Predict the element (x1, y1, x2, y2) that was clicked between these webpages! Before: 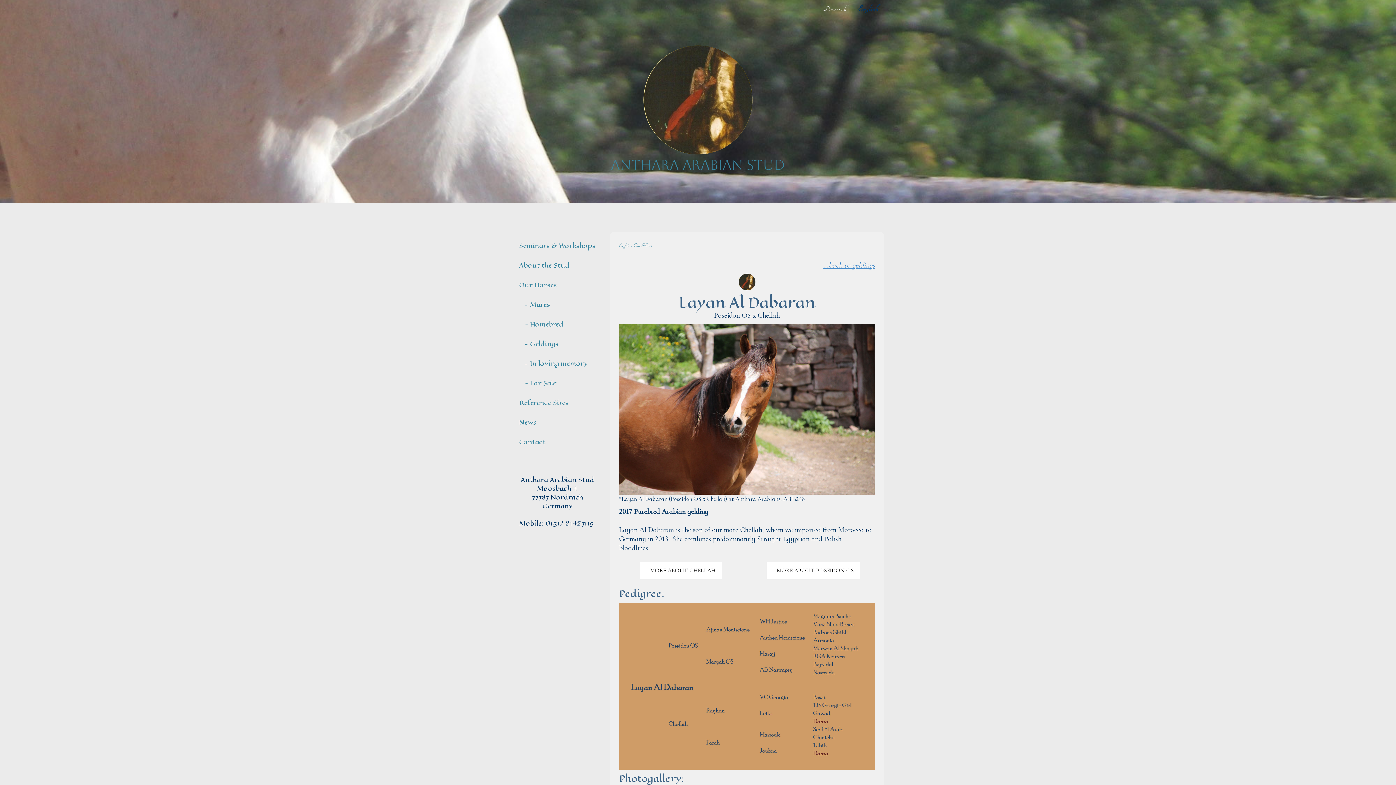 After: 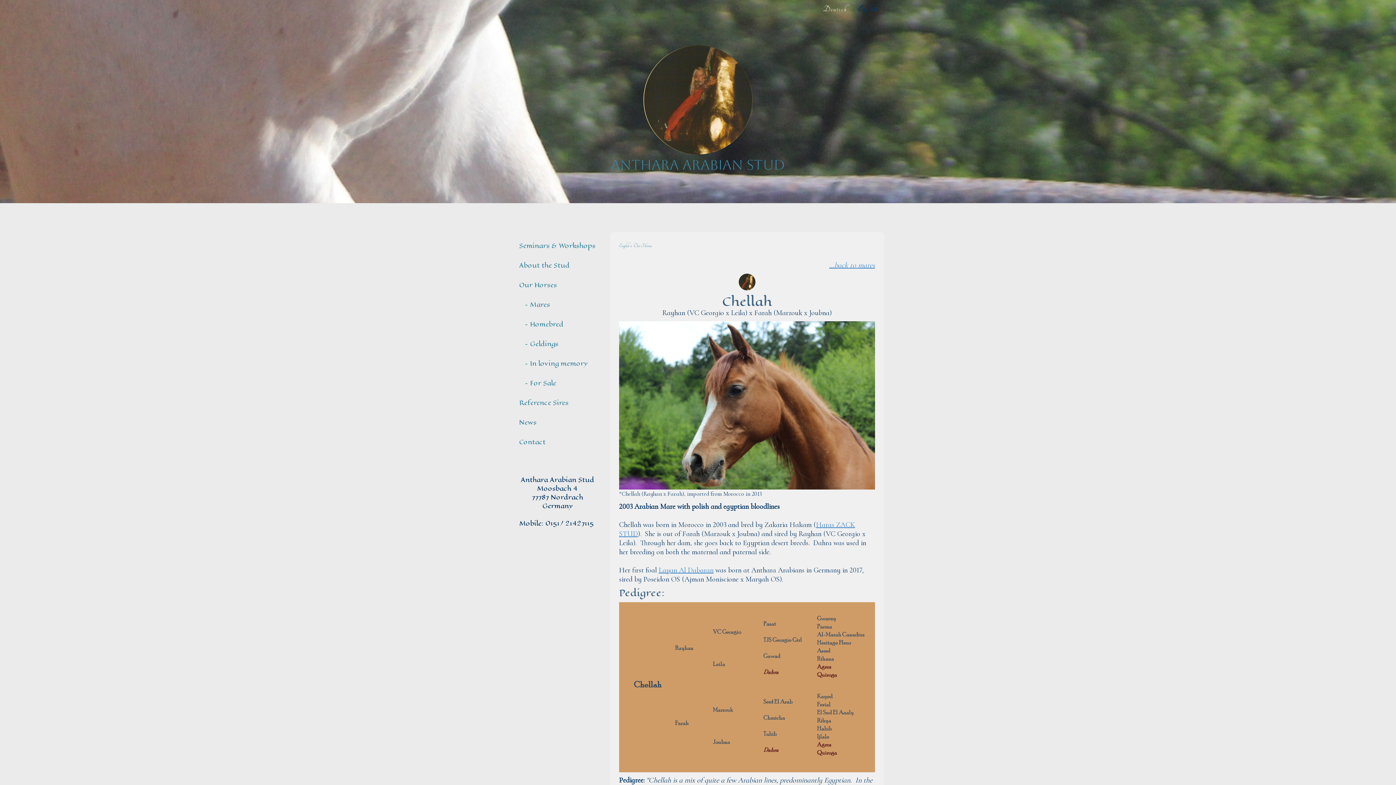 Action: bbox: (640, 562, 721, 579) label: ...MORE ABOUT CHELLAH